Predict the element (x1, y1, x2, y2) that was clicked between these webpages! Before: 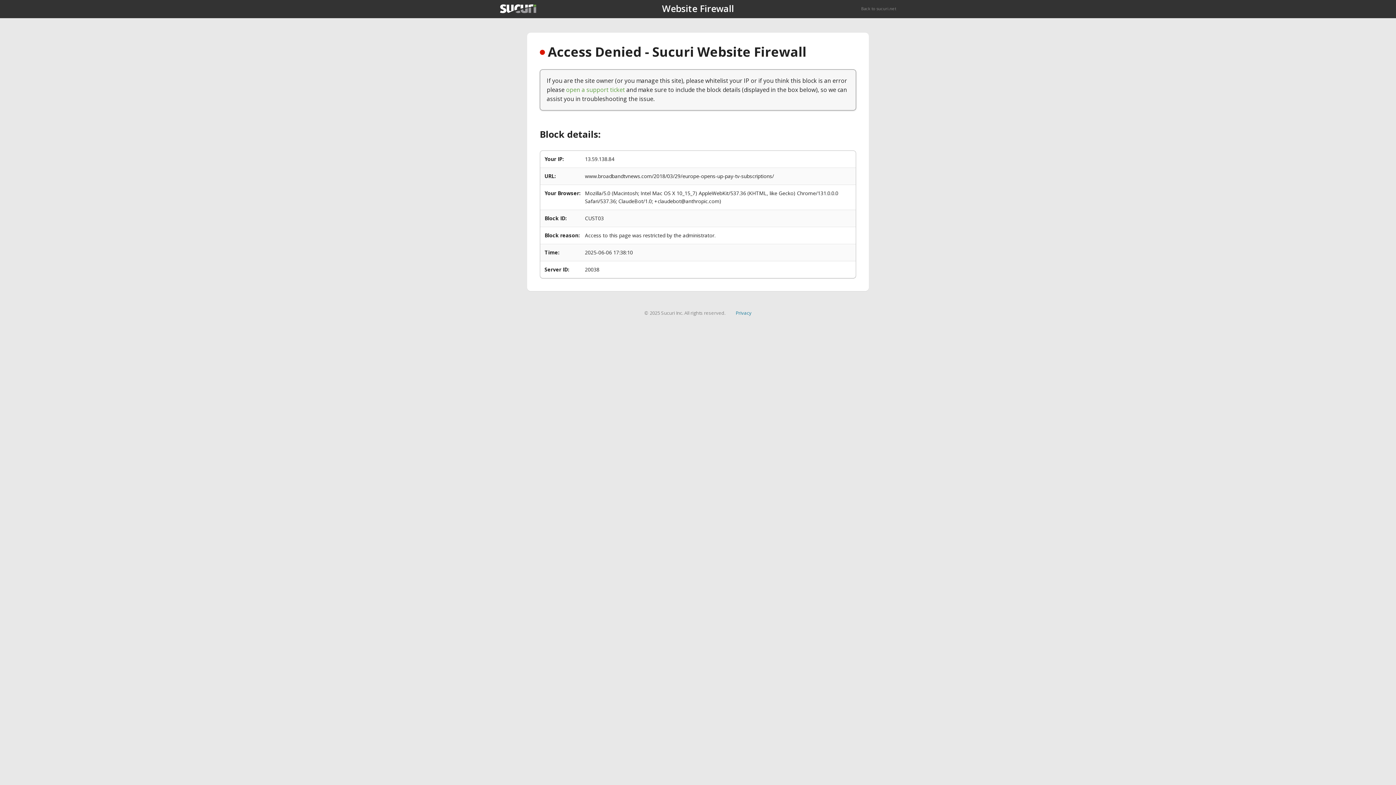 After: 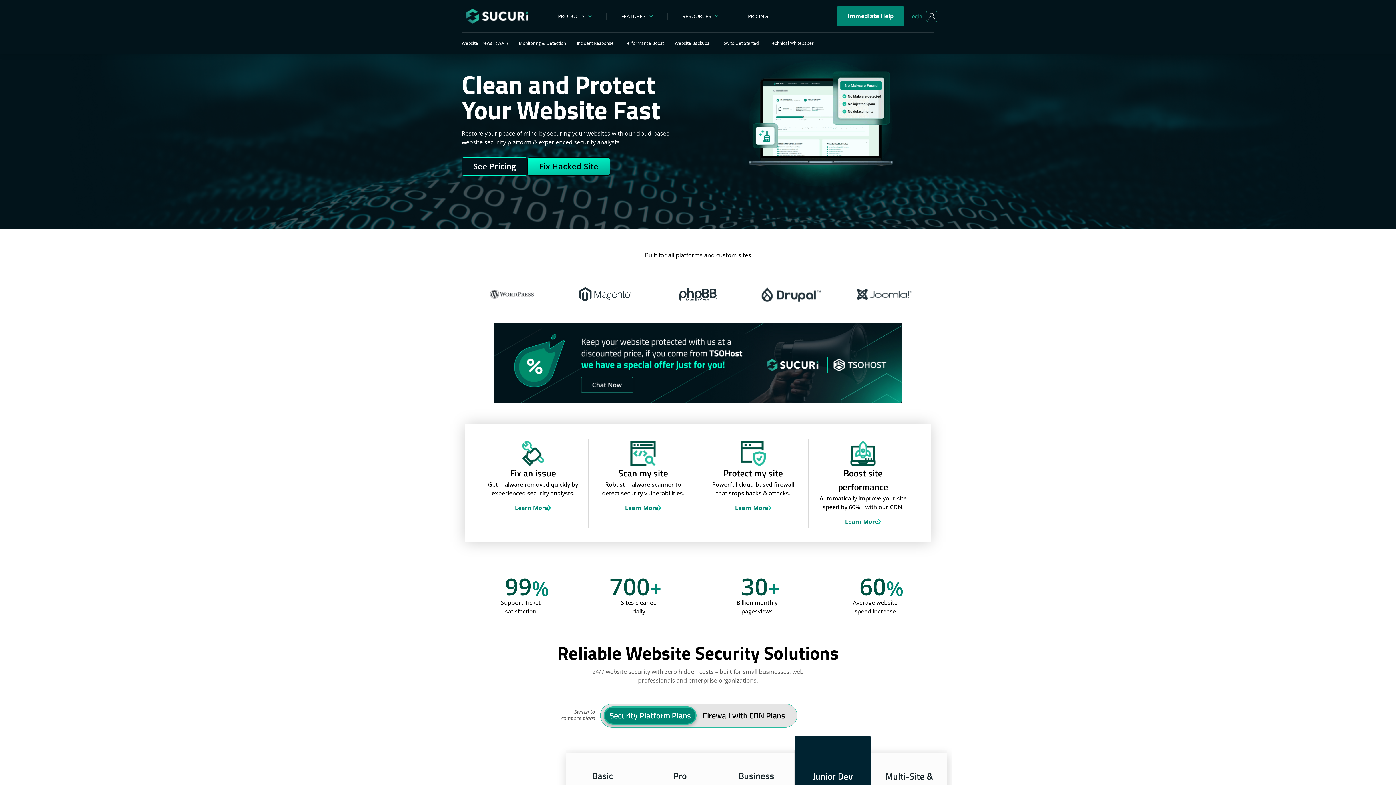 Action: bbox: (861, 5, 896, 11) label: Back to sucuri.net